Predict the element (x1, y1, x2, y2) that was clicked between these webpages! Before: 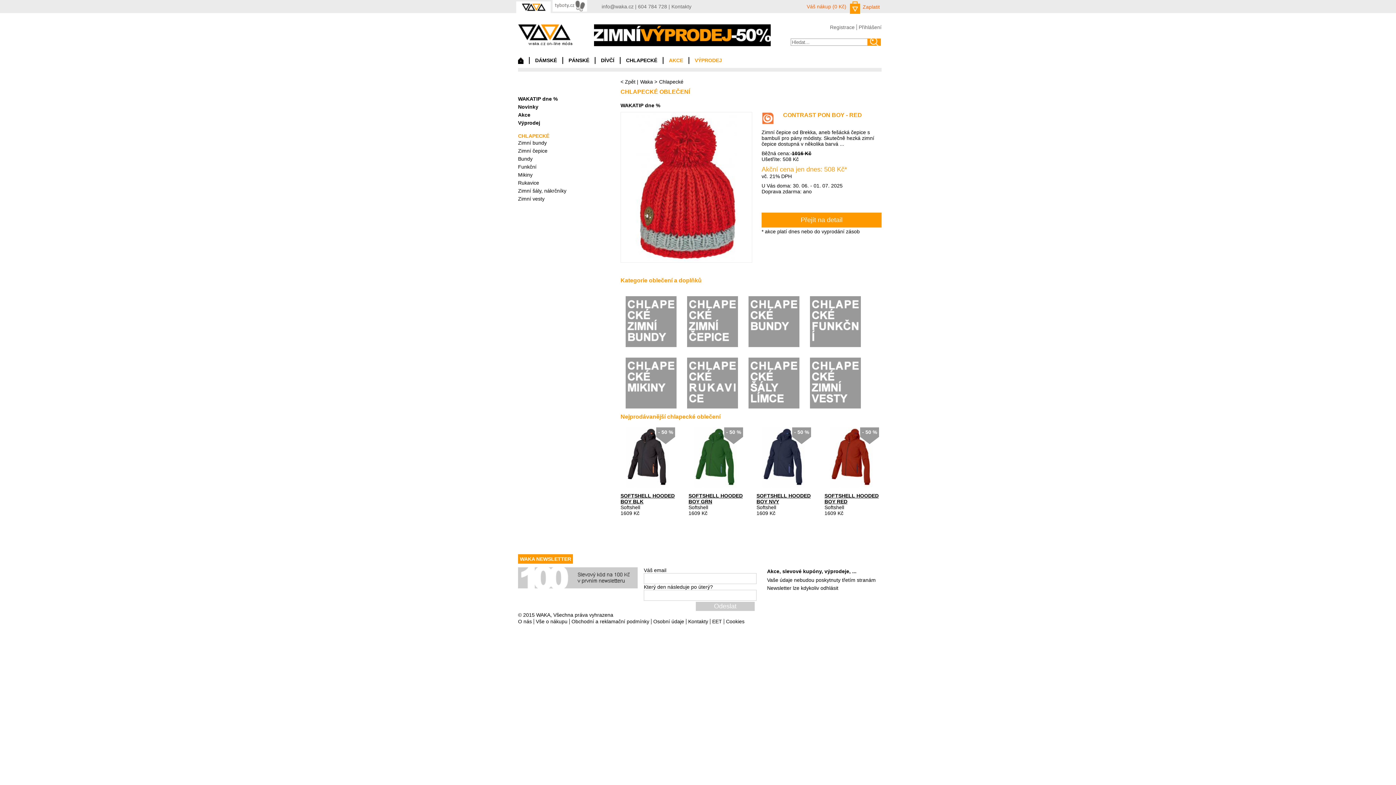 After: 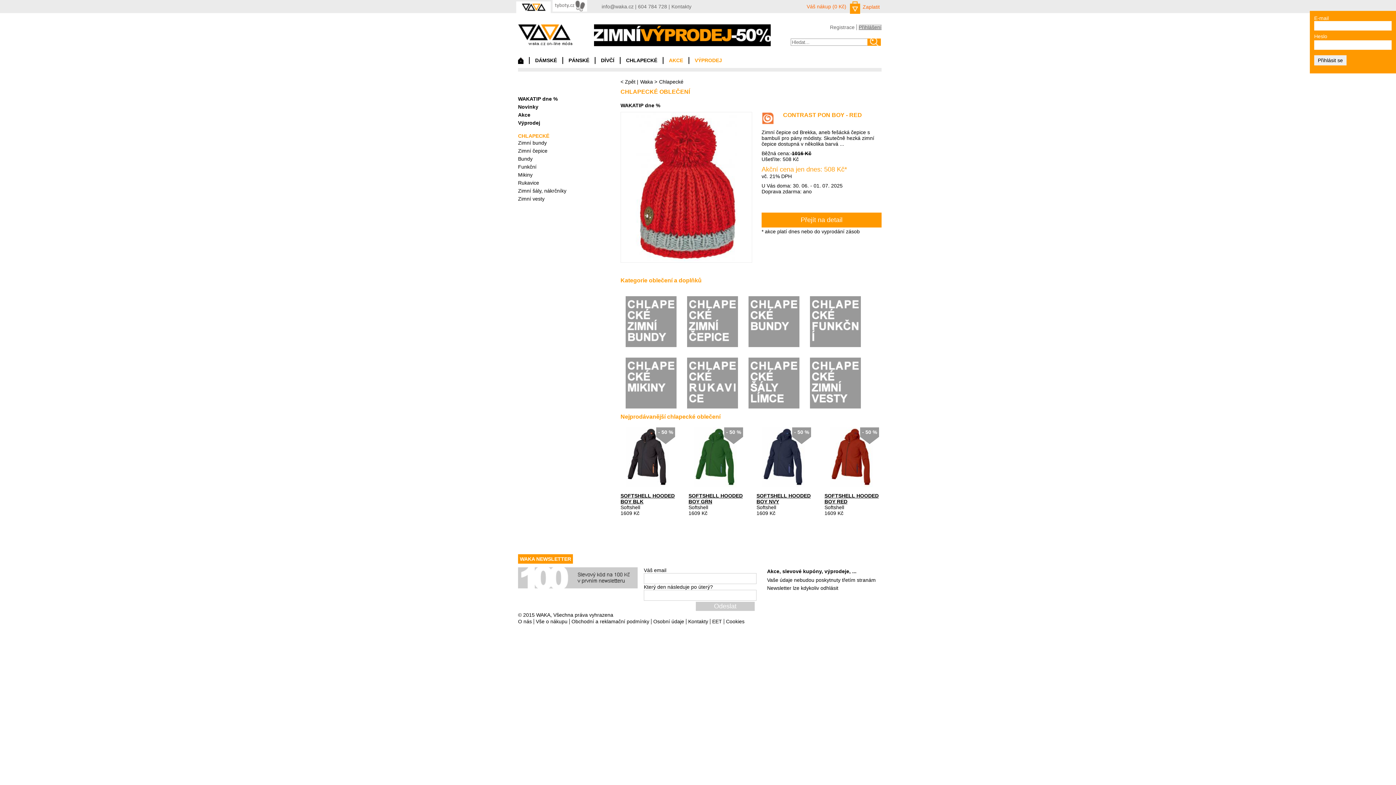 Action: label: Přihlášení bbox: (858, 24, 881, 30)